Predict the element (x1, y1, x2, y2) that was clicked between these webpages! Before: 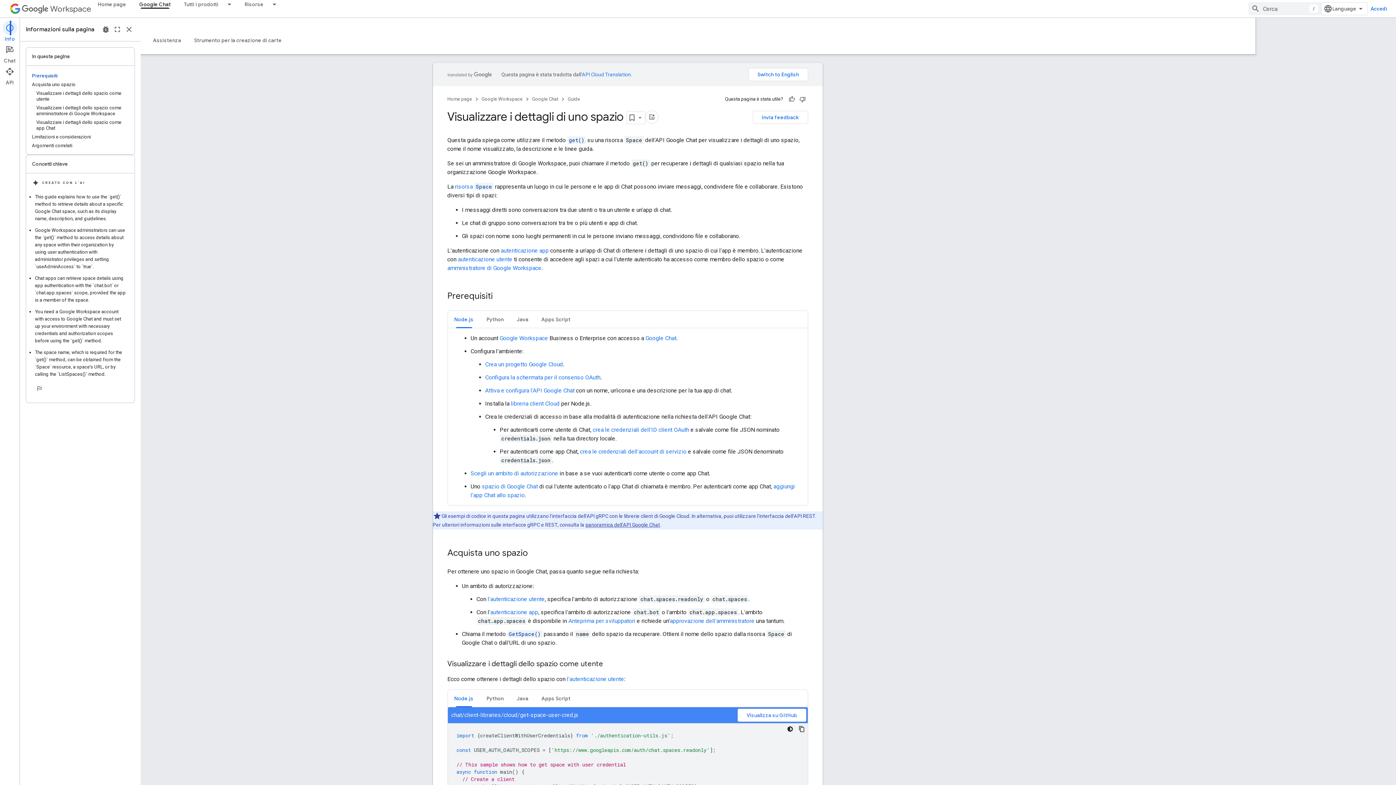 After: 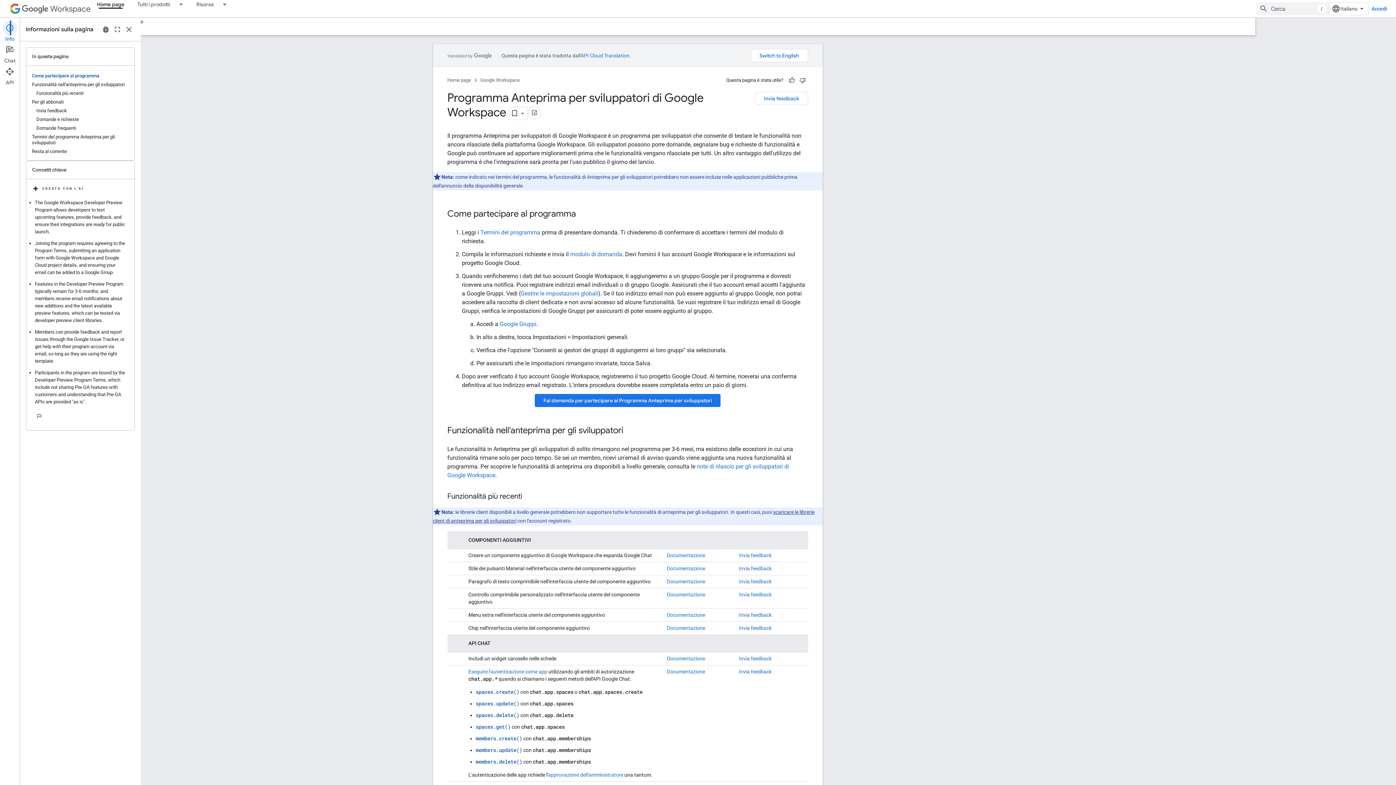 Action: label: Anteprima per sviluppatori bbox: (568, 617, 635, 624)